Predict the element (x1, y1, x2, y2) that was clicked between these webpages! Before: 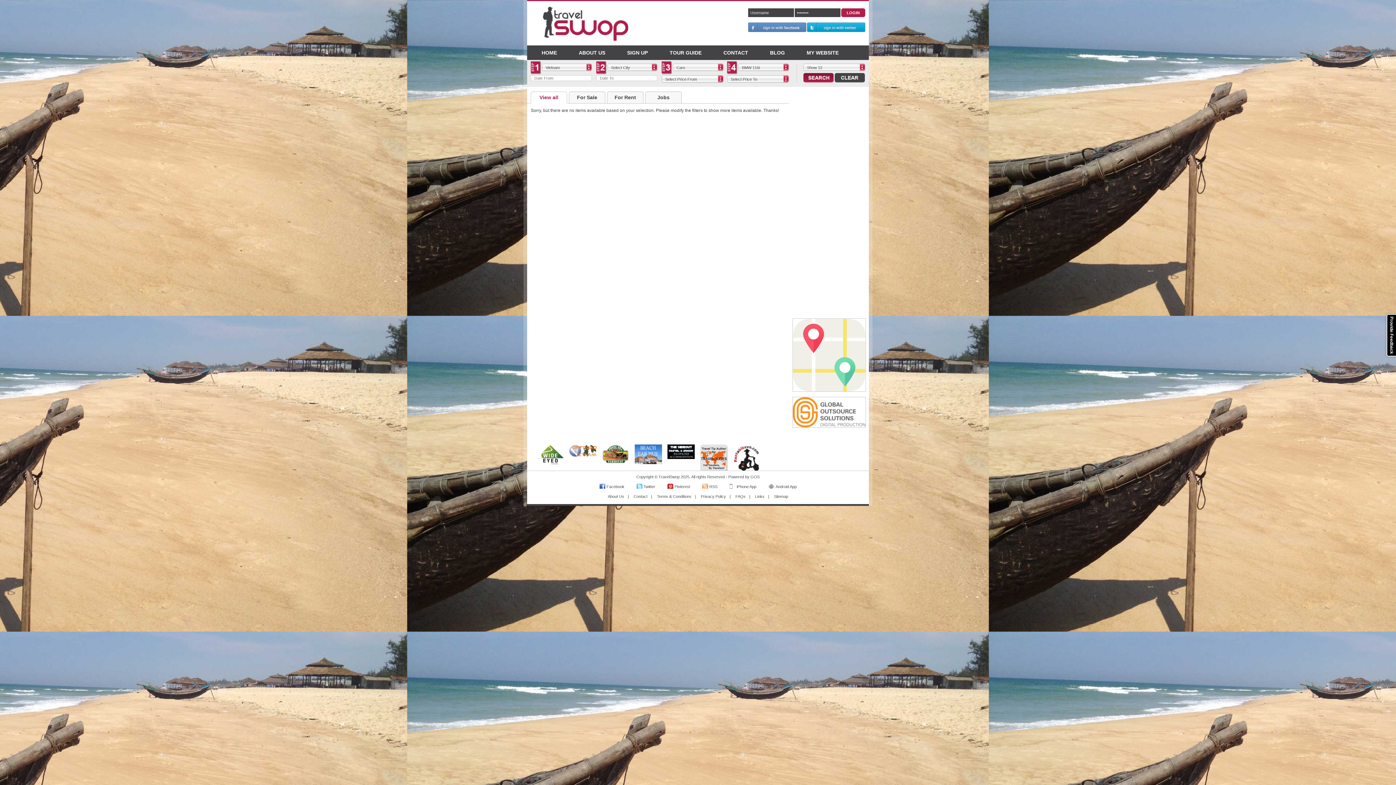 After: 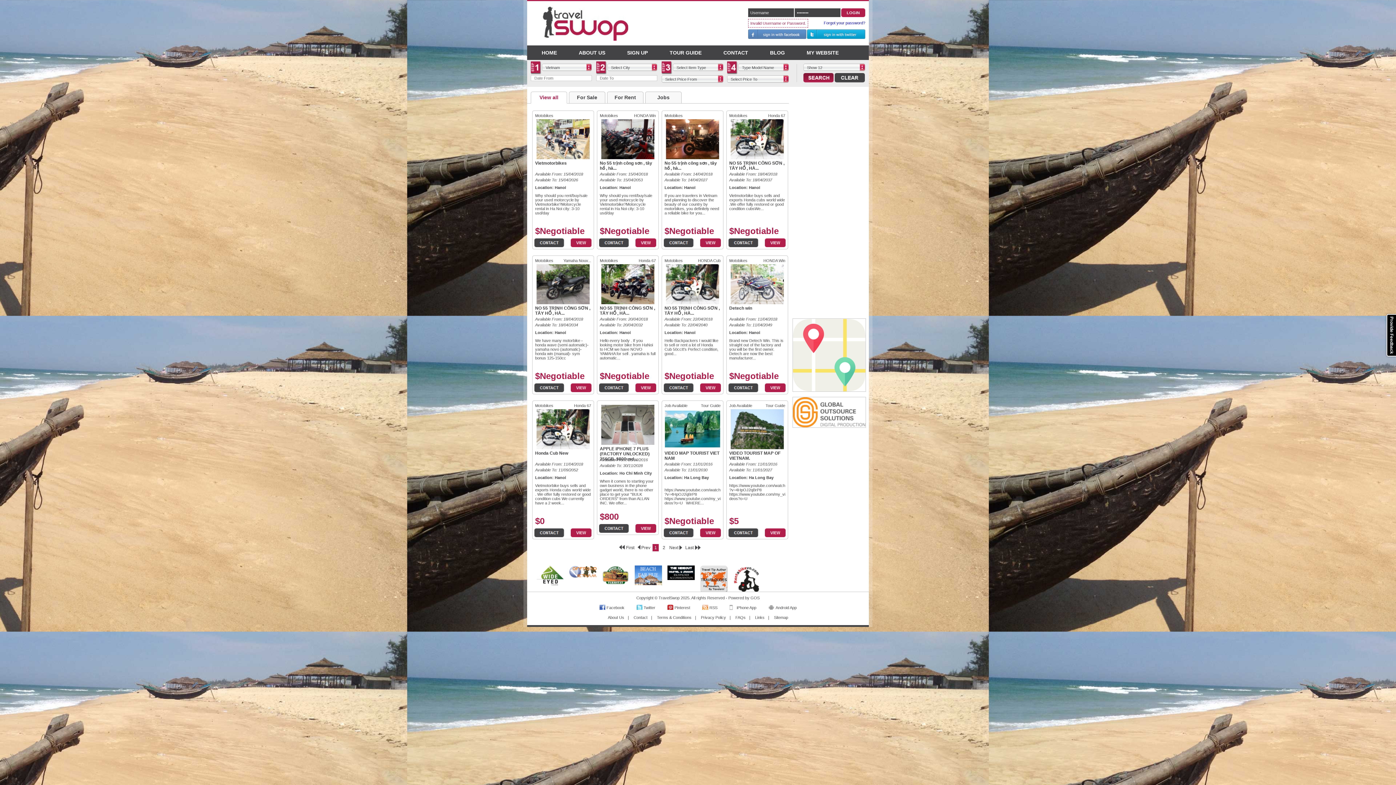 Action: bbox: (841, 8, 865, 17) label: LOGIN